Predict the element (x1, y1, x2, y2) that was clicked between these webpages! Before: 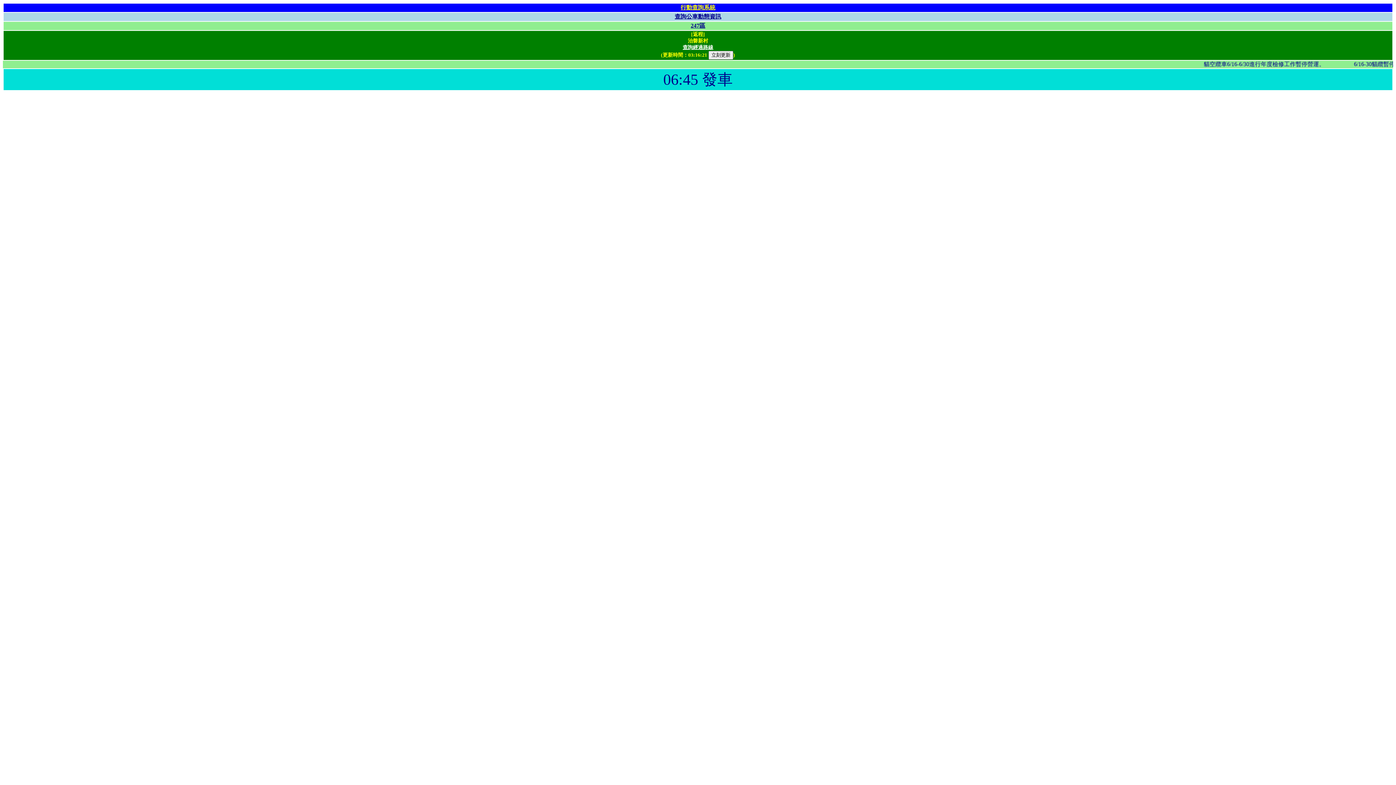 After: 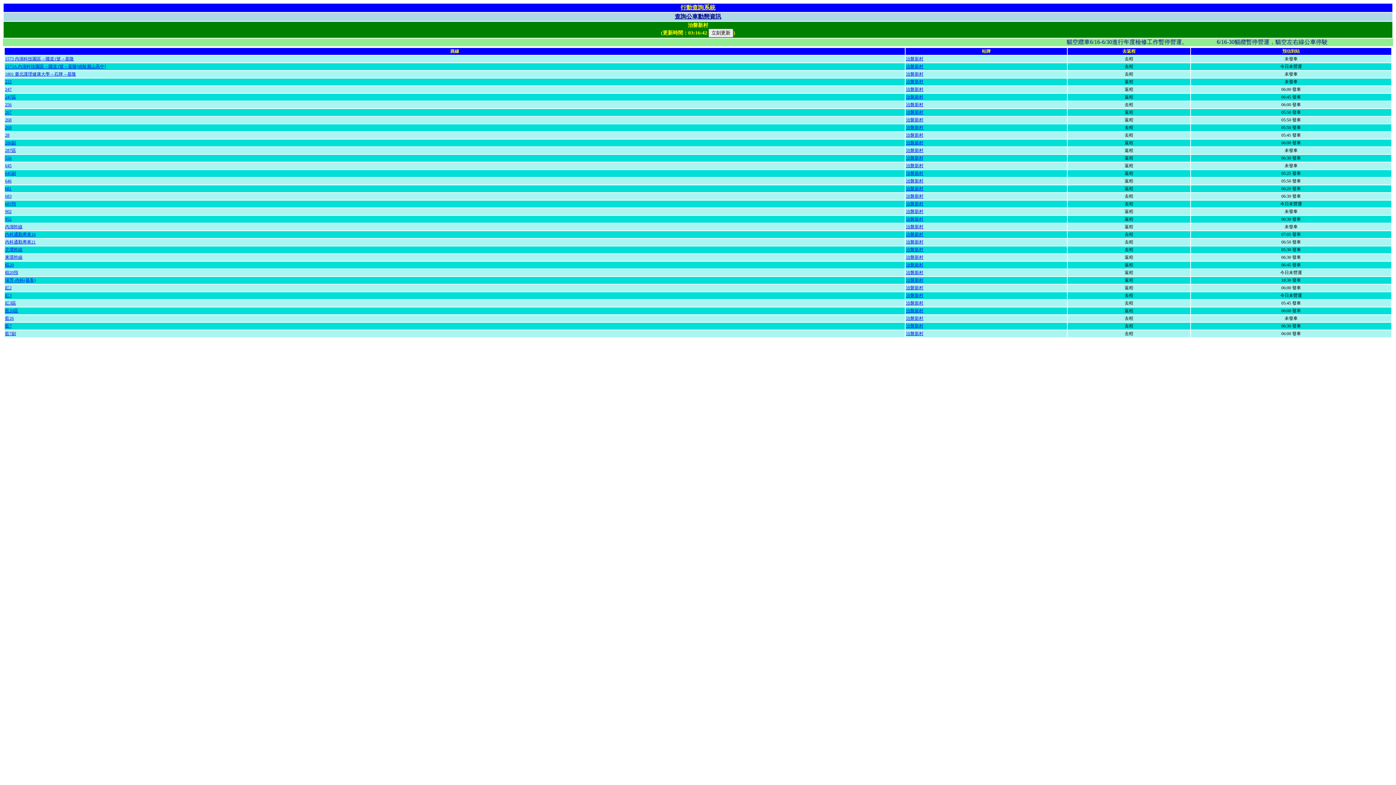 Action: label: 查詢經過路線 bbox: (682, 44, 713, 50)